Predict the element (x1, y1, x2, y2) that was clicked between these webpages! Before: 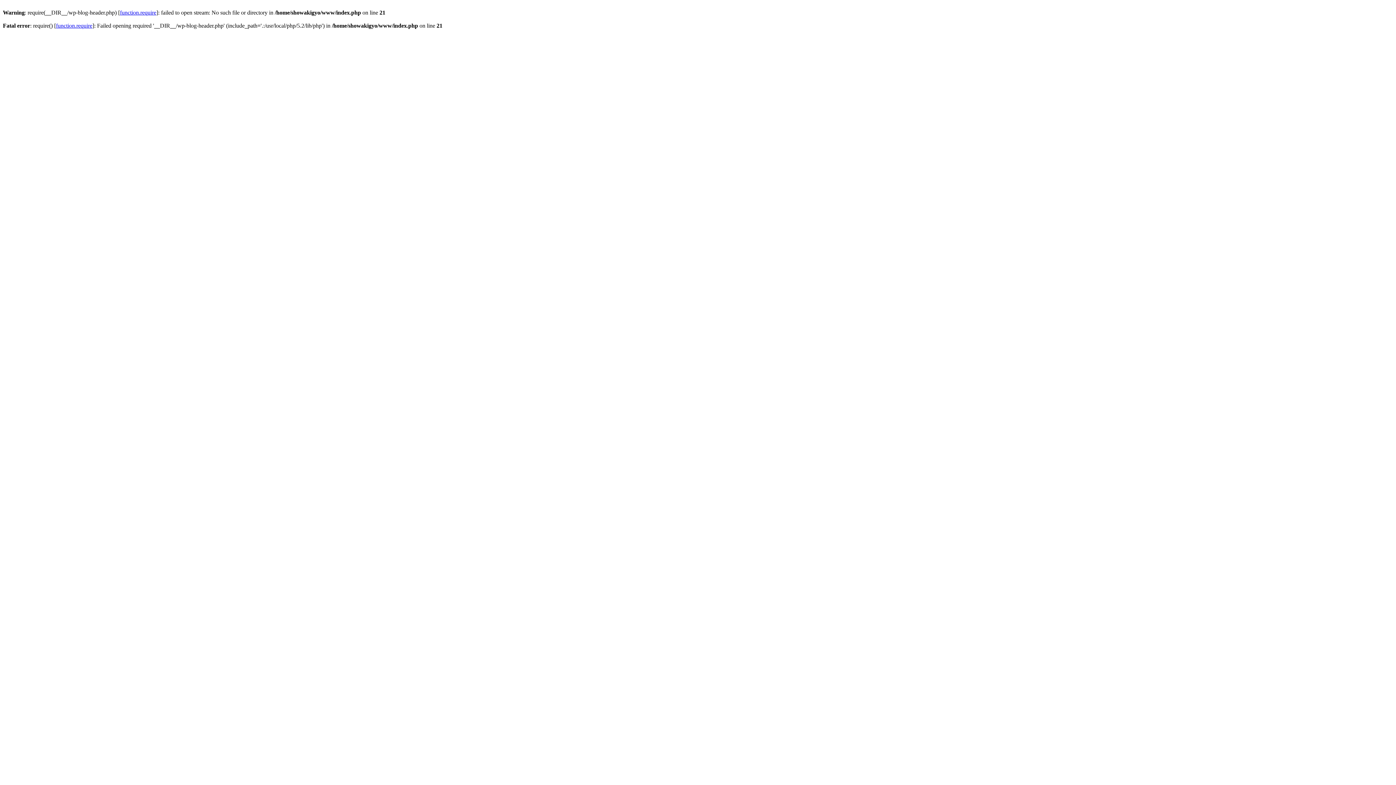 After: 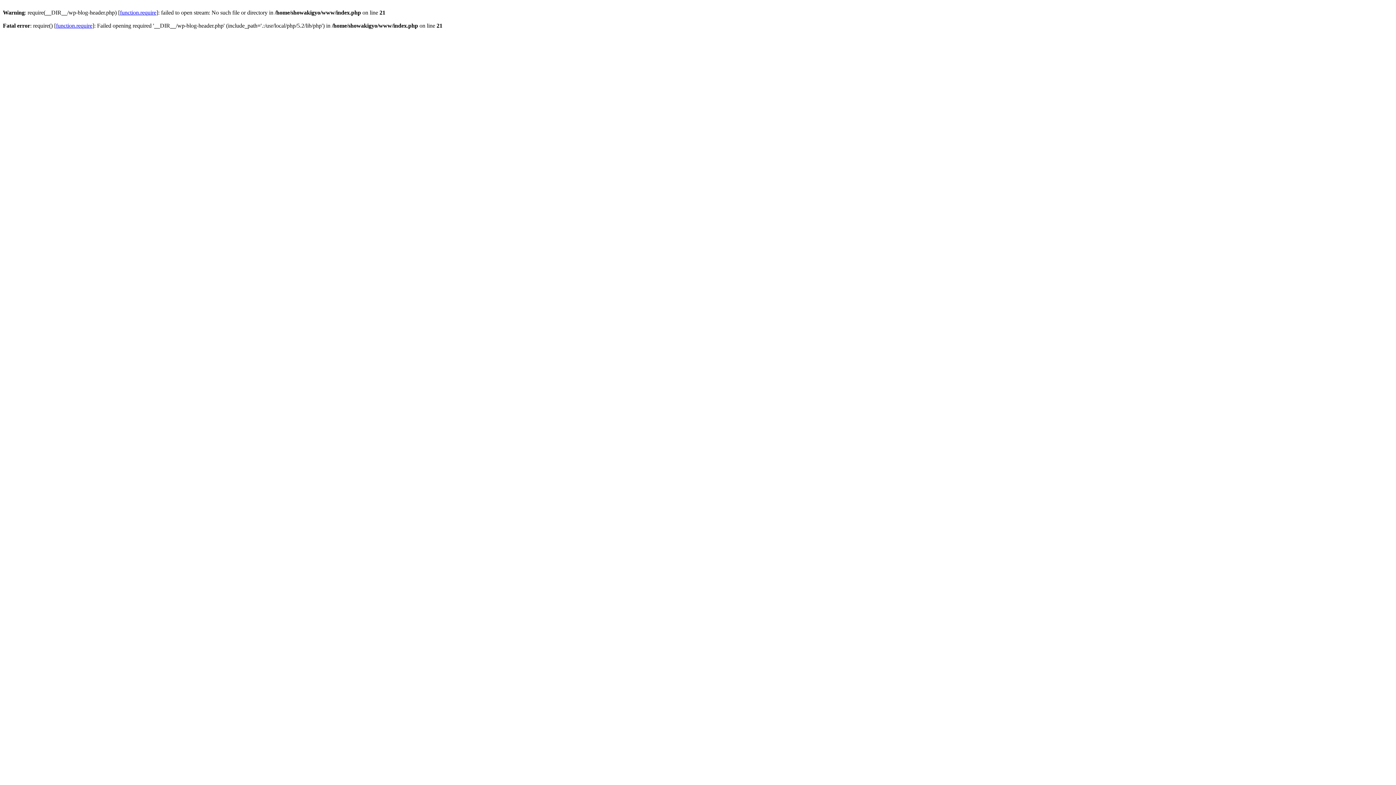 Action: bbox: (120, 9, 156, 15) label: function.require